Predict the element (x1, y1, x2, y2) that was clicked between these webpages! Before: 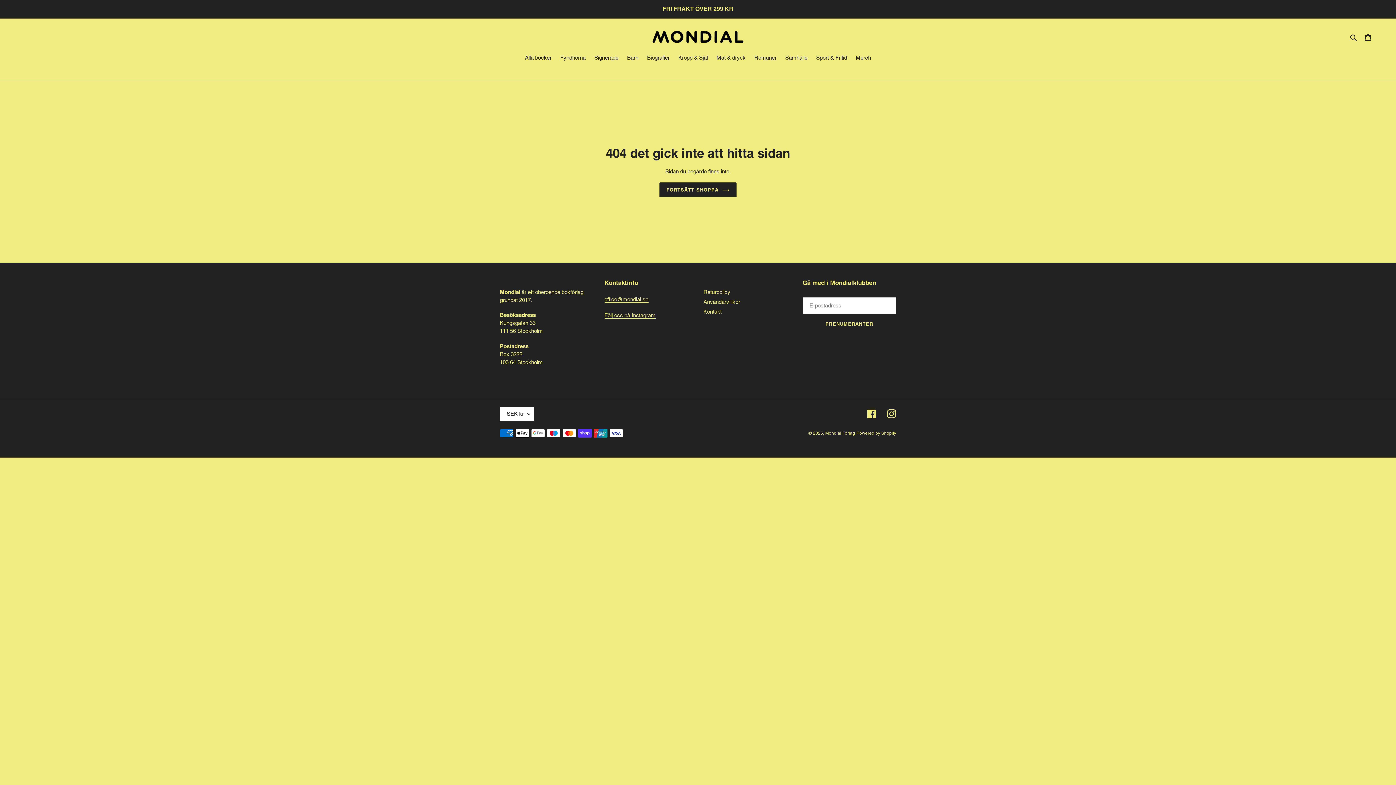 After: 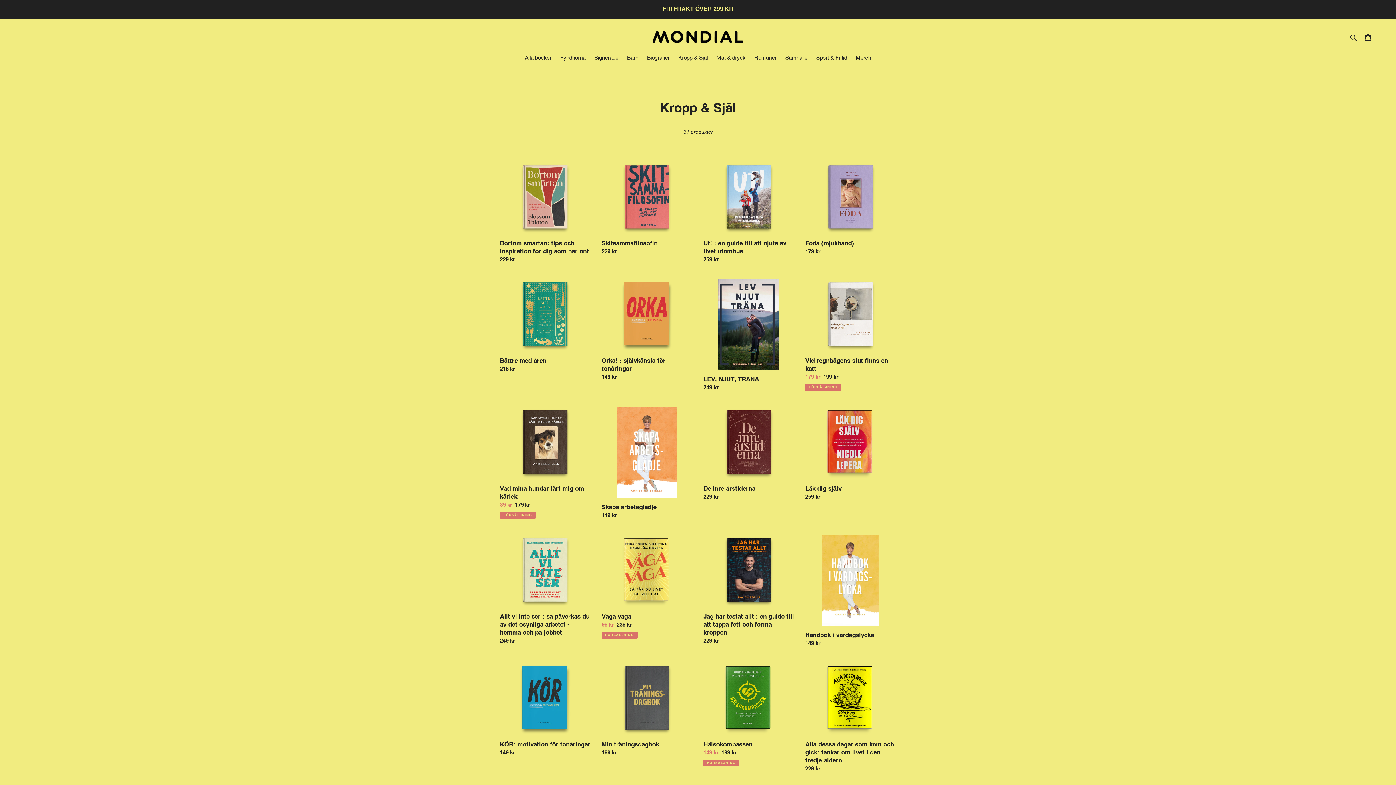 Action: bbox: (674, 53, 711, 62) label: Kropp & Själ